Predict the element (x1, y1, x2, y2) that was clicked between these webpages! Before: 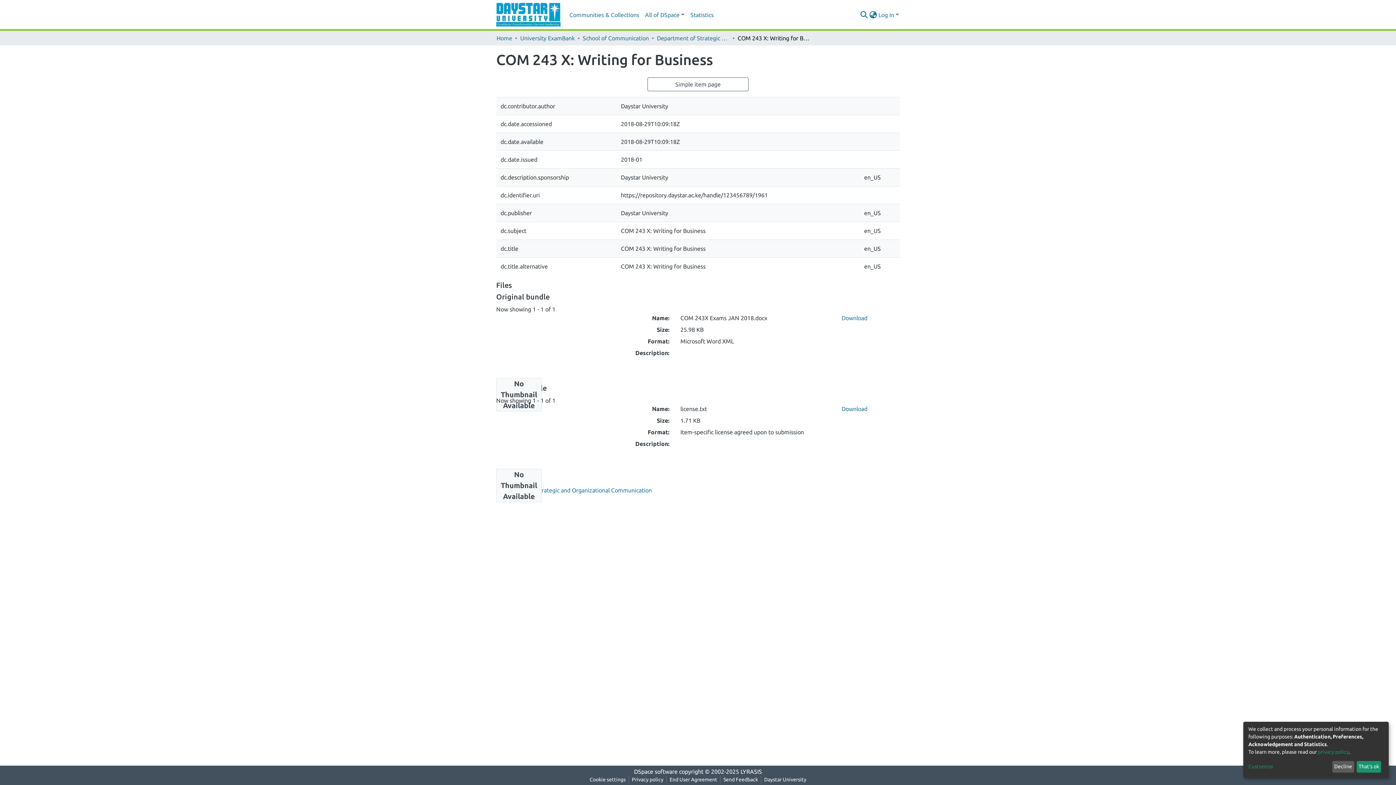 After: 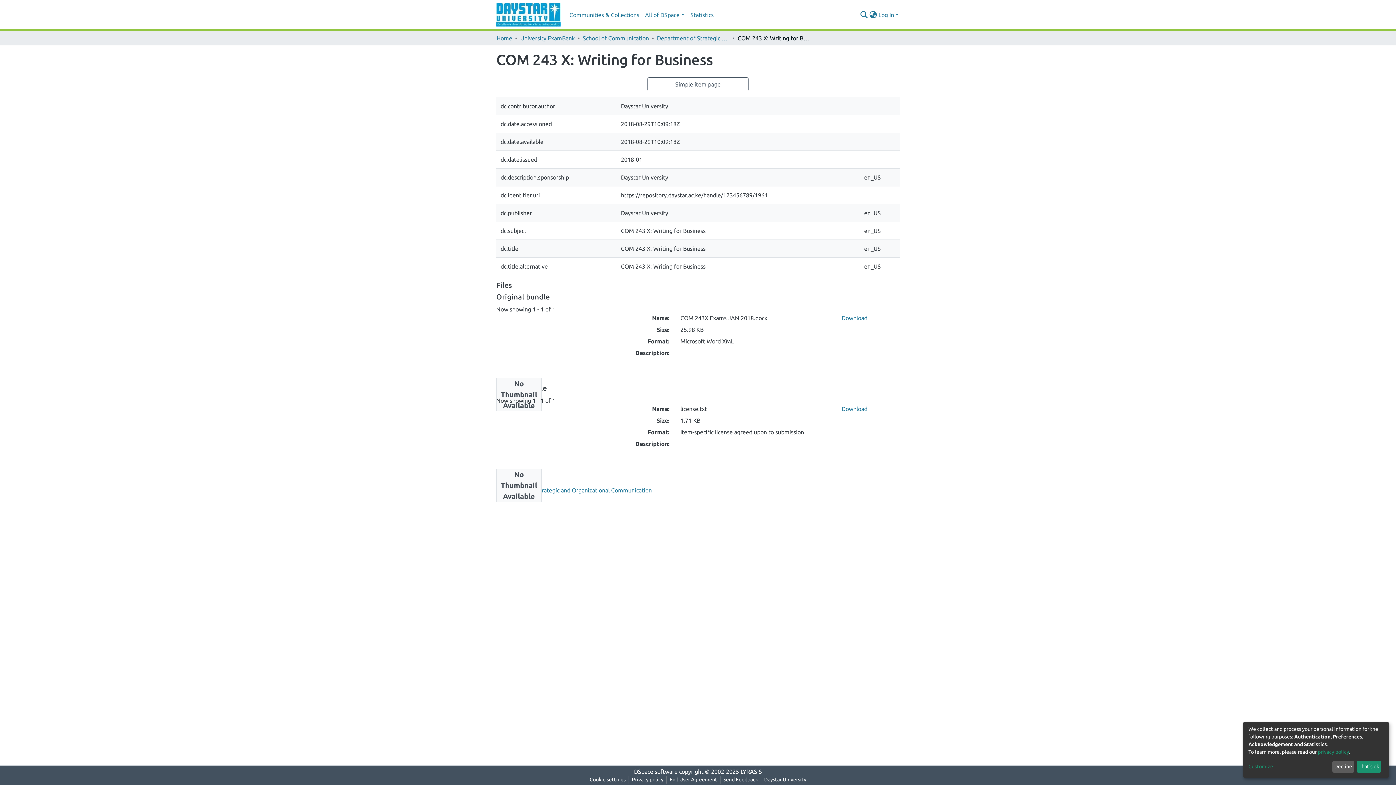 Action: bbox: (761, 776, 809, 784) label: Daystar University